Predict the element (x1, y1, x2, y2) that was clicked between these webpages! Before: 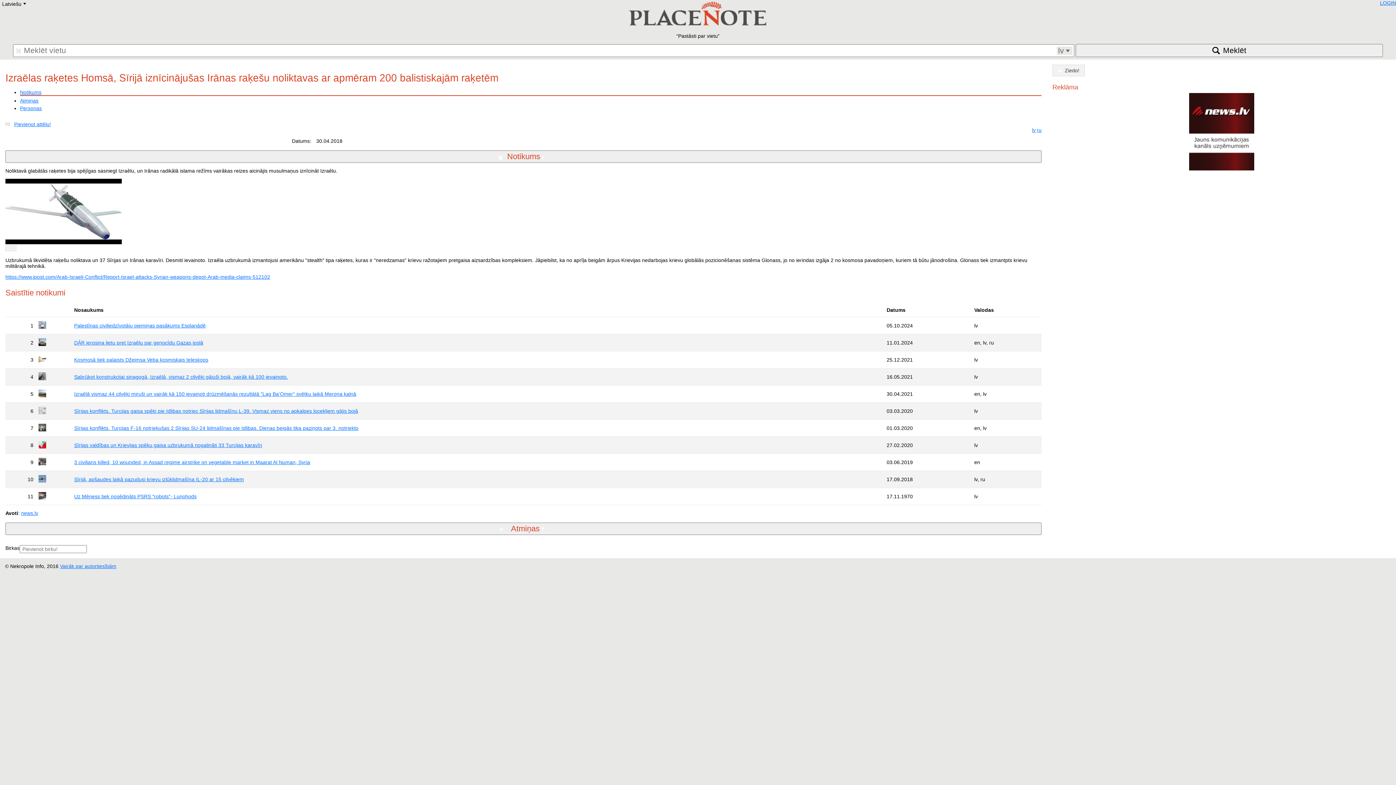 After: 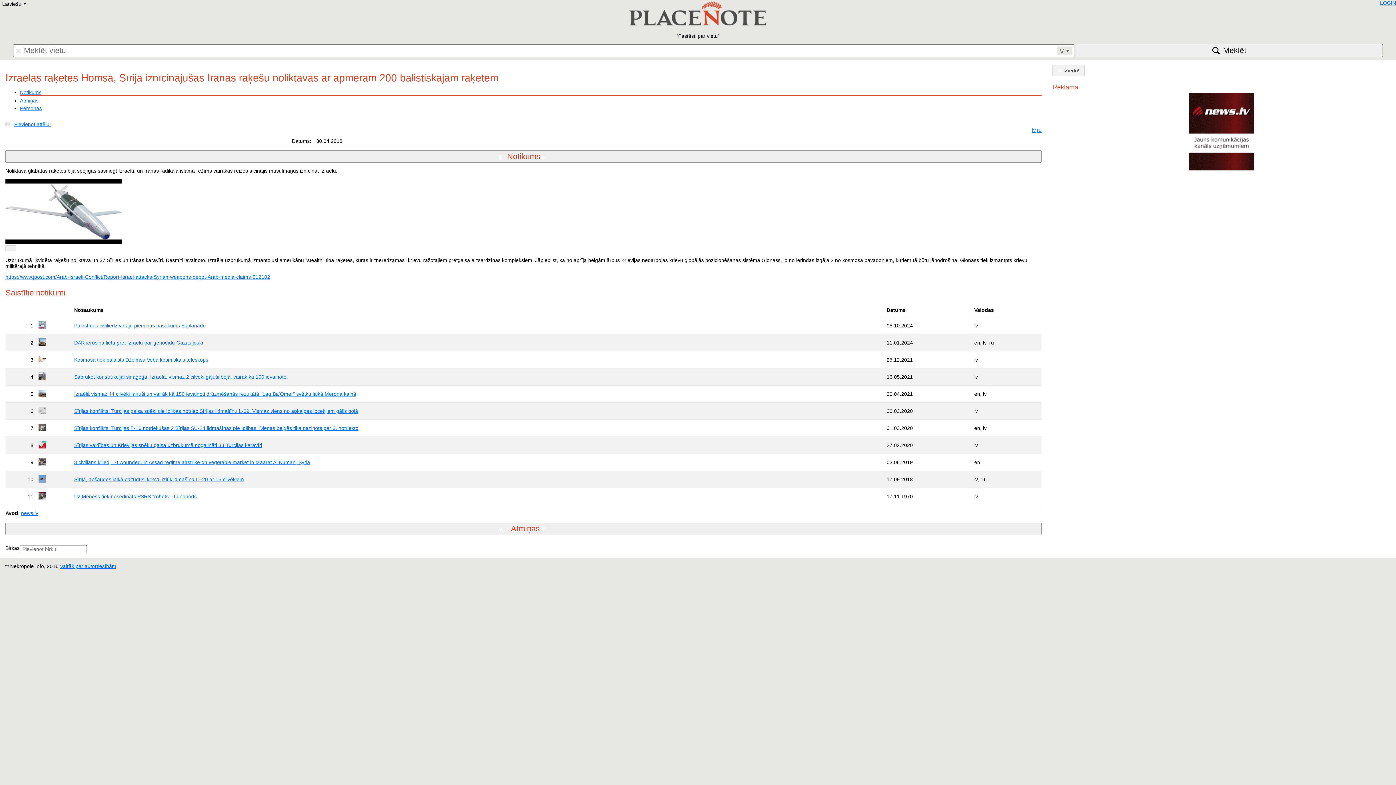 Action: label: lv bbox: (1032, 127, 1036, 133)